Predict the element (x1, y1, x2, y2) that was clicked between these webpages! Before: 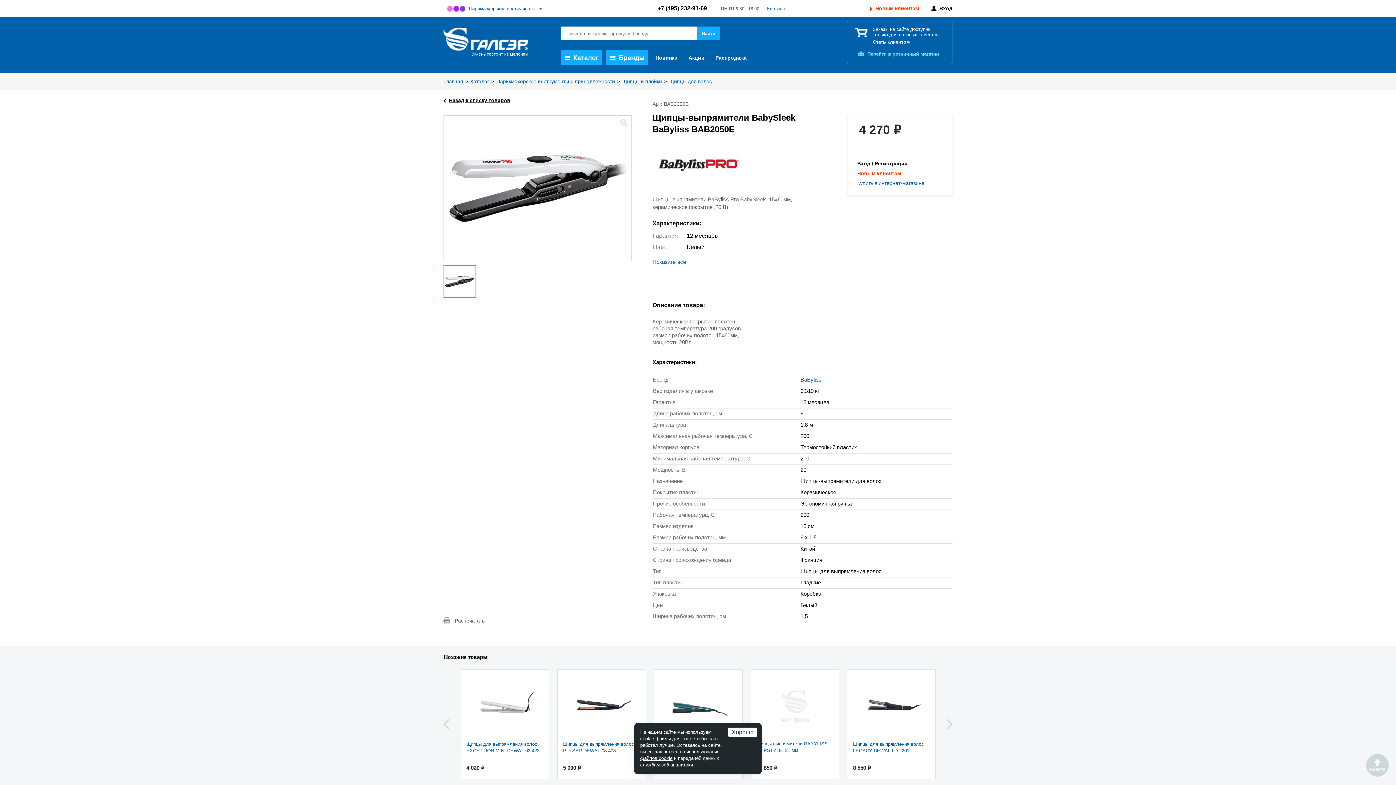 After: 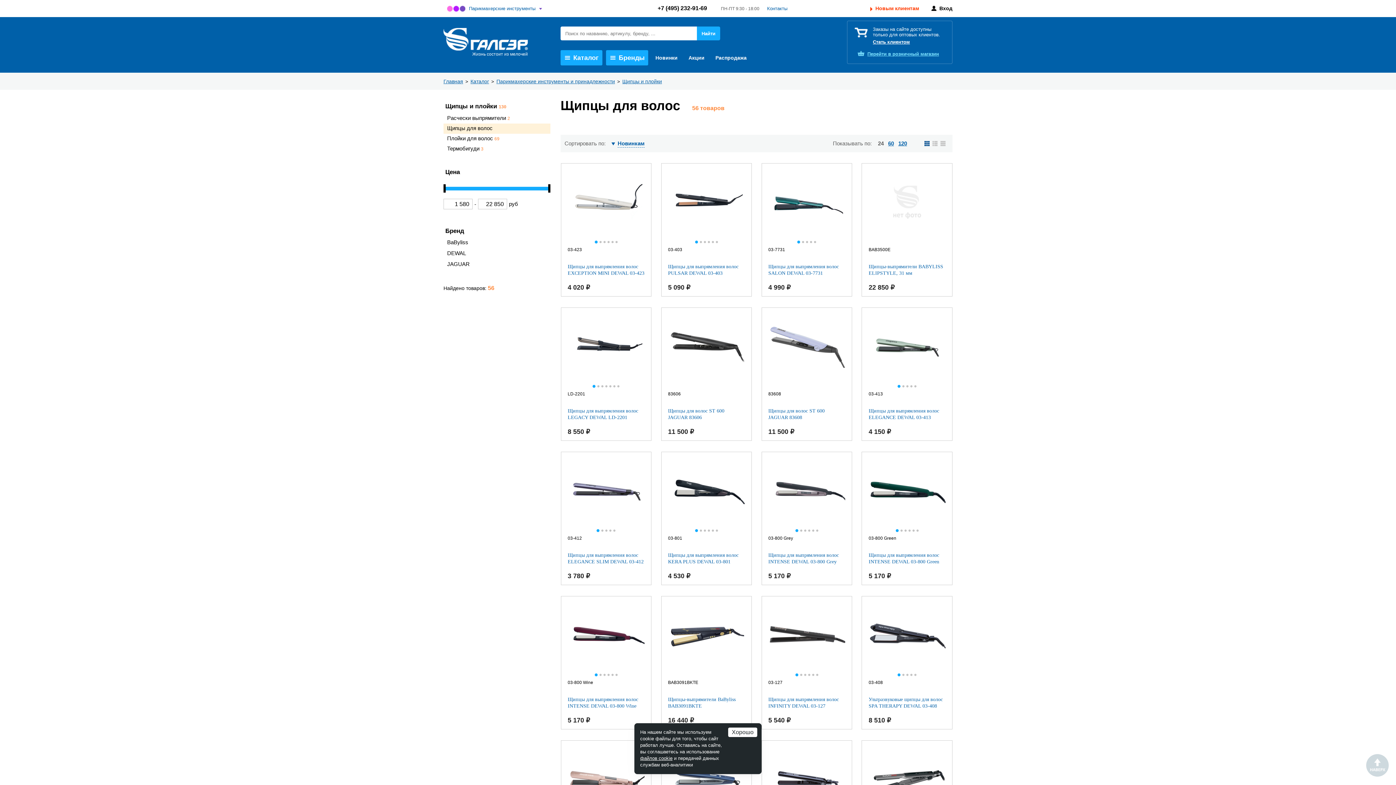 Action: label: Назад к списку товаров bbox: (443, 97, 510, 104)